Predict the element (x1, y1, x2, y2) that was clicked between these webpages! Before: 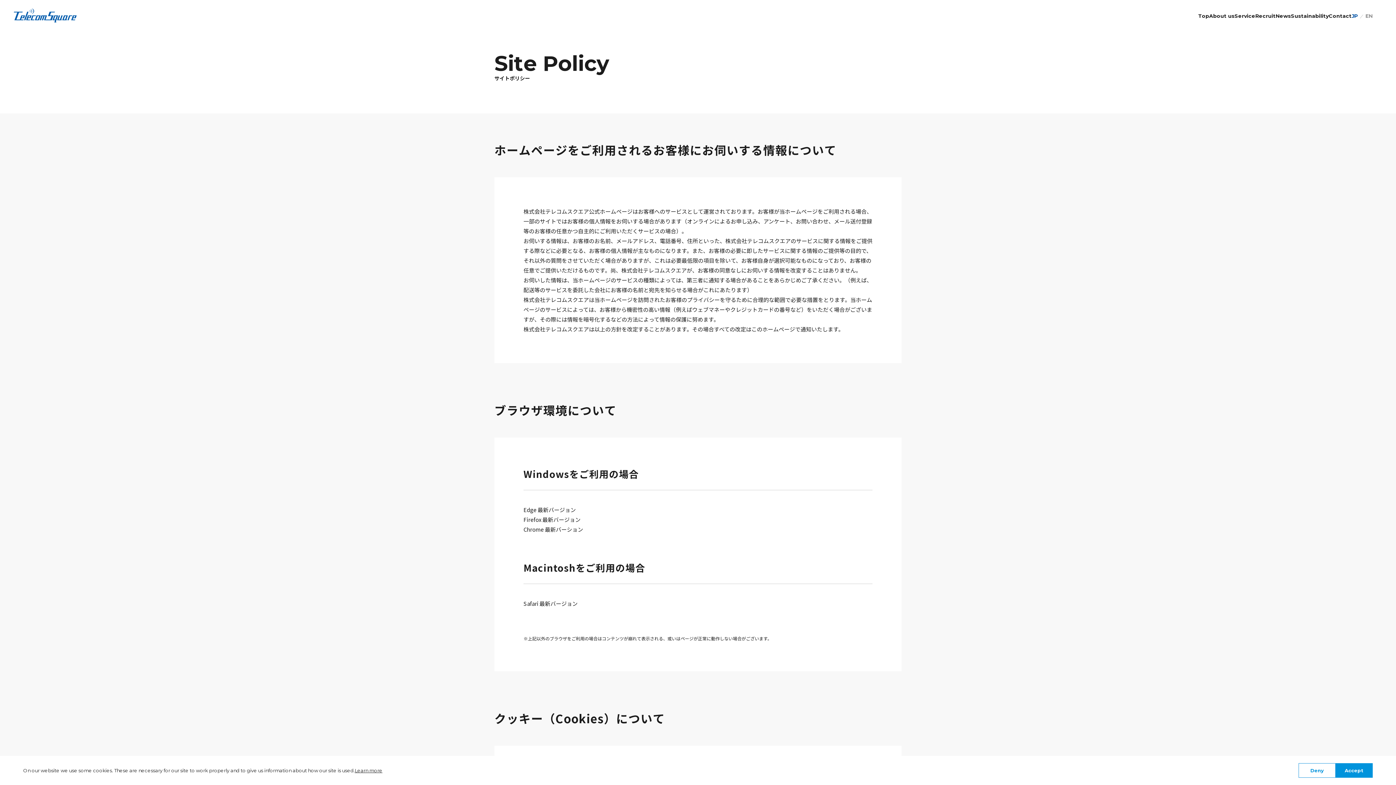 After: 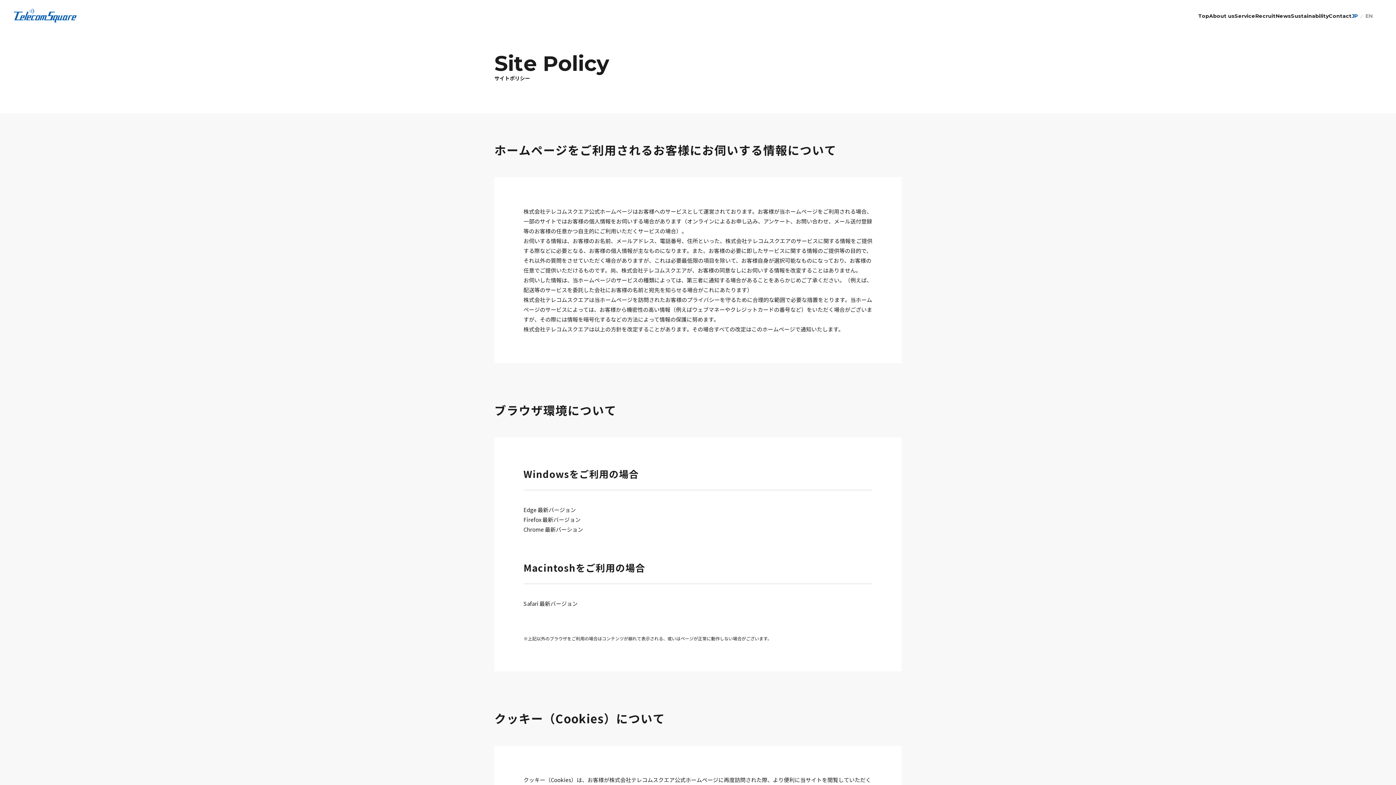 Action: bbox: (1298, 763, 1336, 778) label: deny cookies